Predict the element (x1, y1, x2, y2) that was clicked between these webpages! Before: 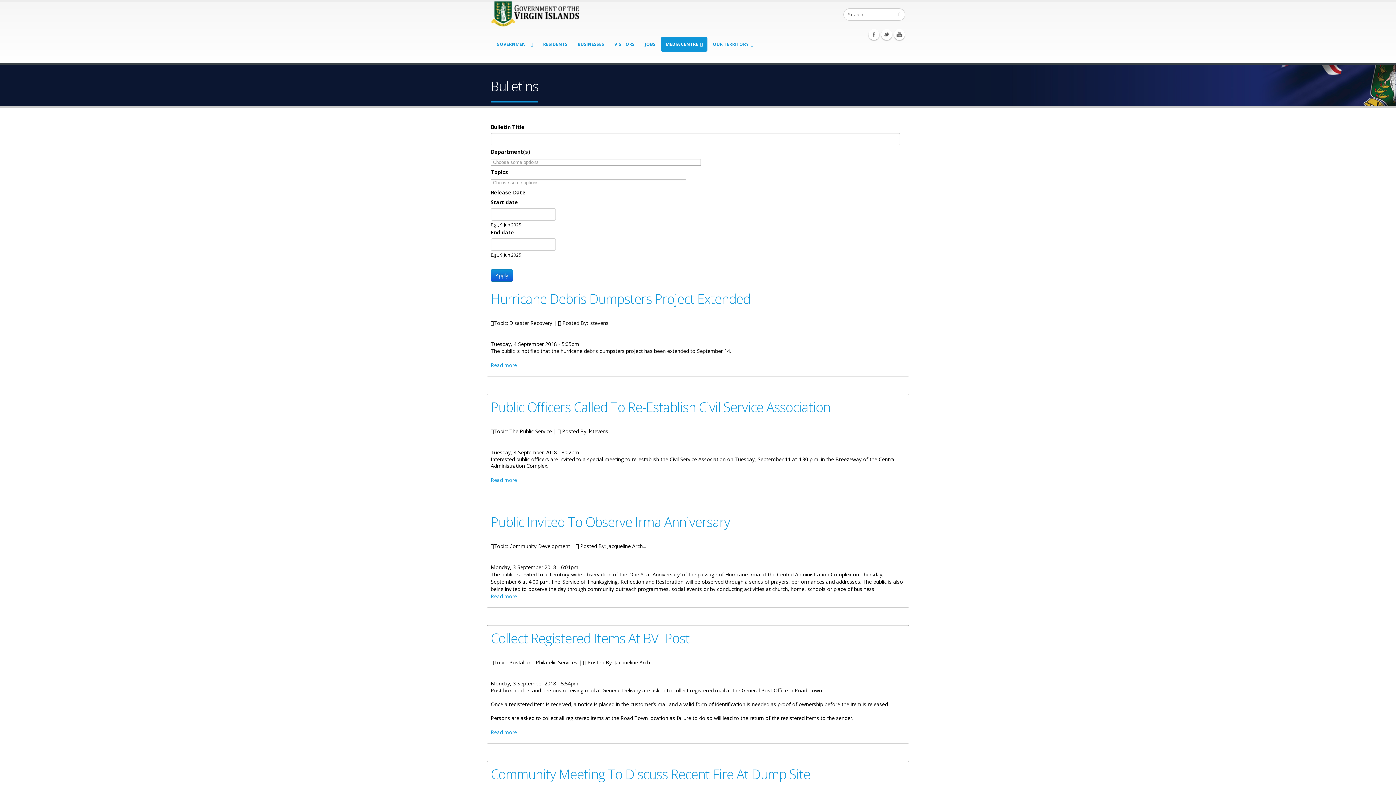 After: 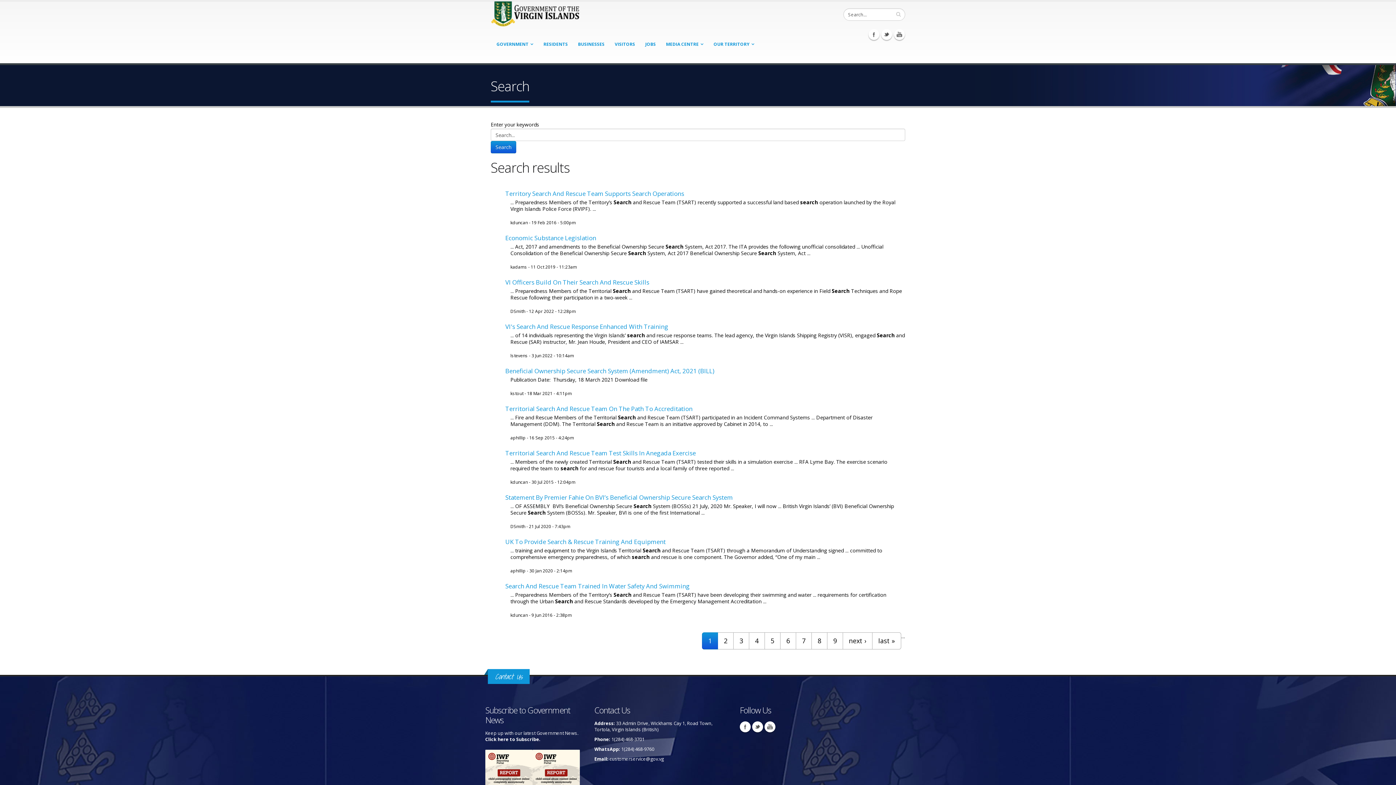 Action: bbox: (893, 8, 905, 20)